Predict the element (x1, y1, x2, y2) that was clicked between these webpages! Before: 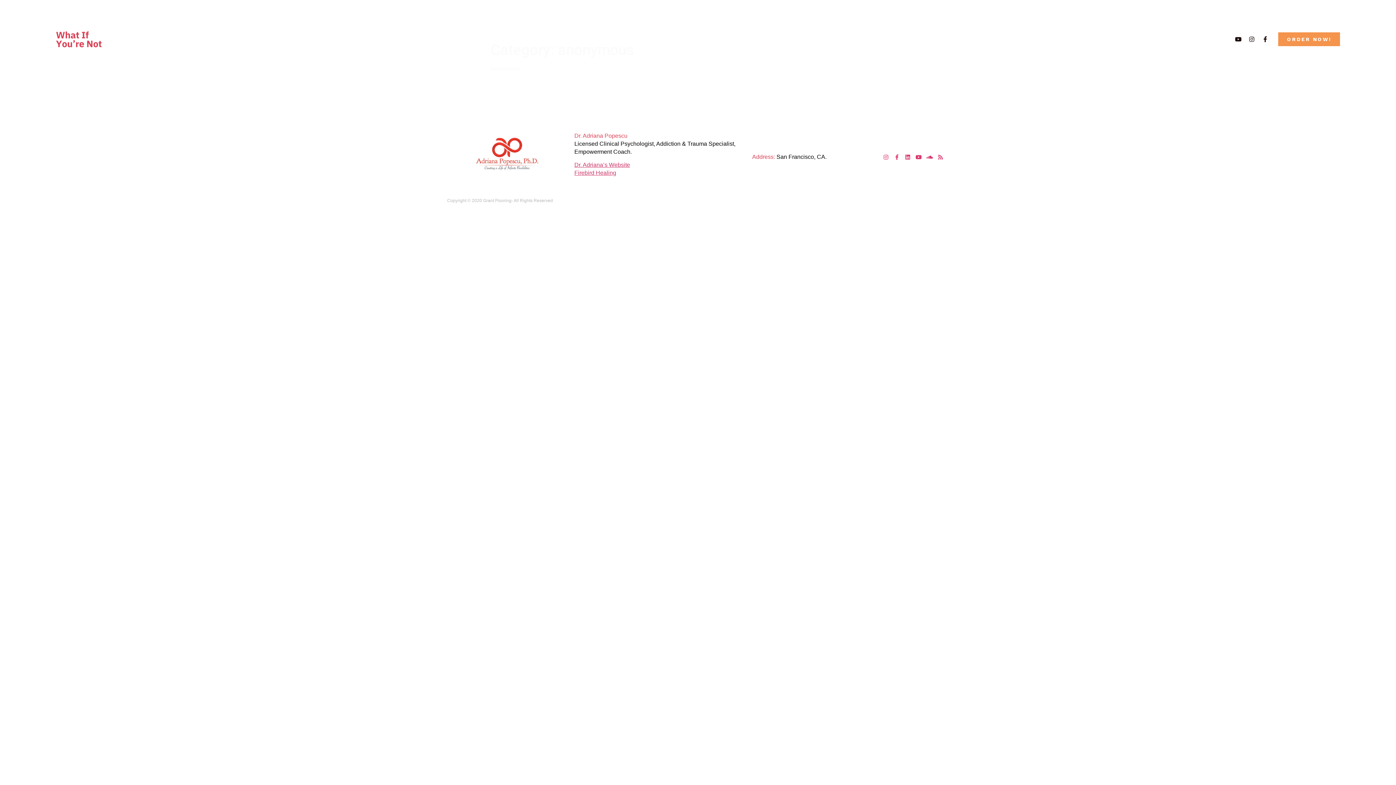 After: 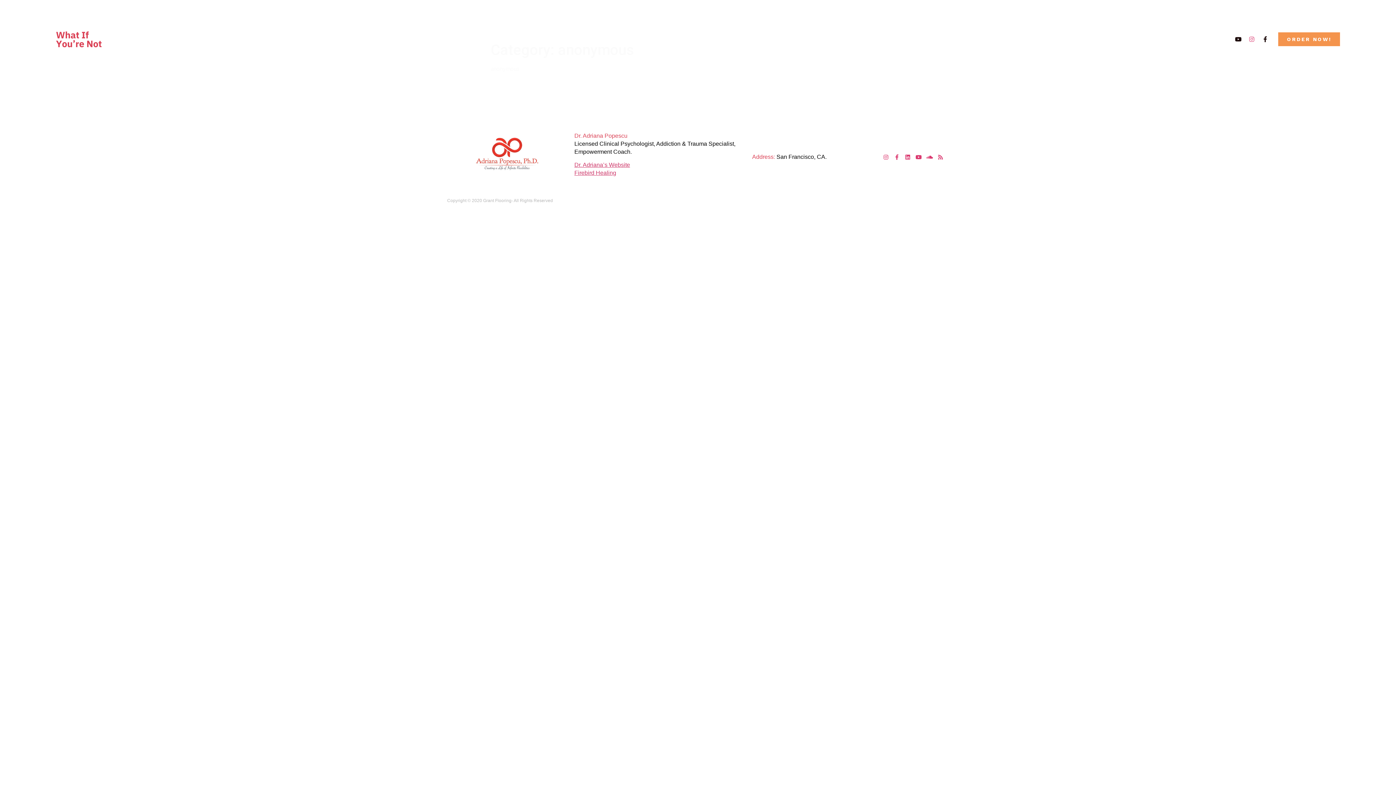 Action: bbox: (1246, 33, 1257, 45) label: Instagram